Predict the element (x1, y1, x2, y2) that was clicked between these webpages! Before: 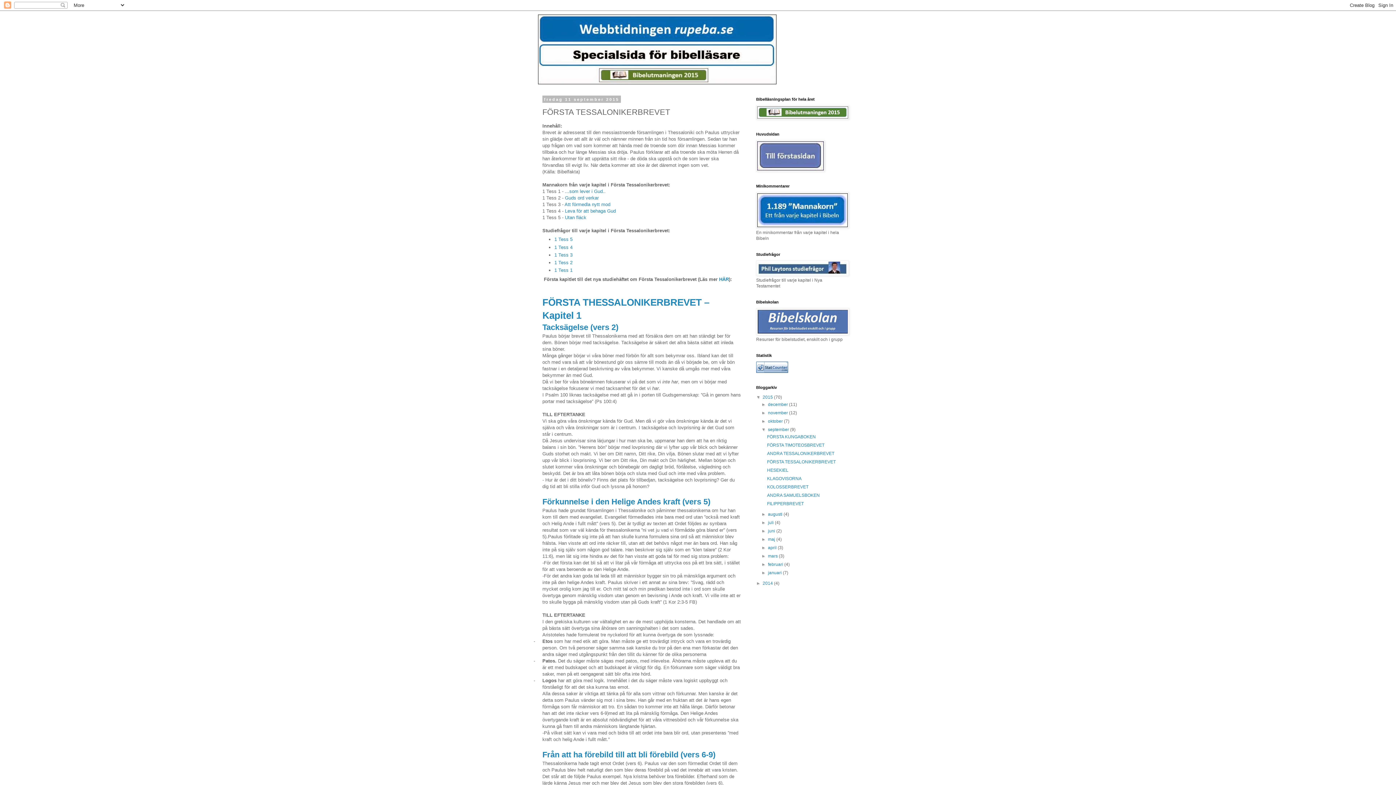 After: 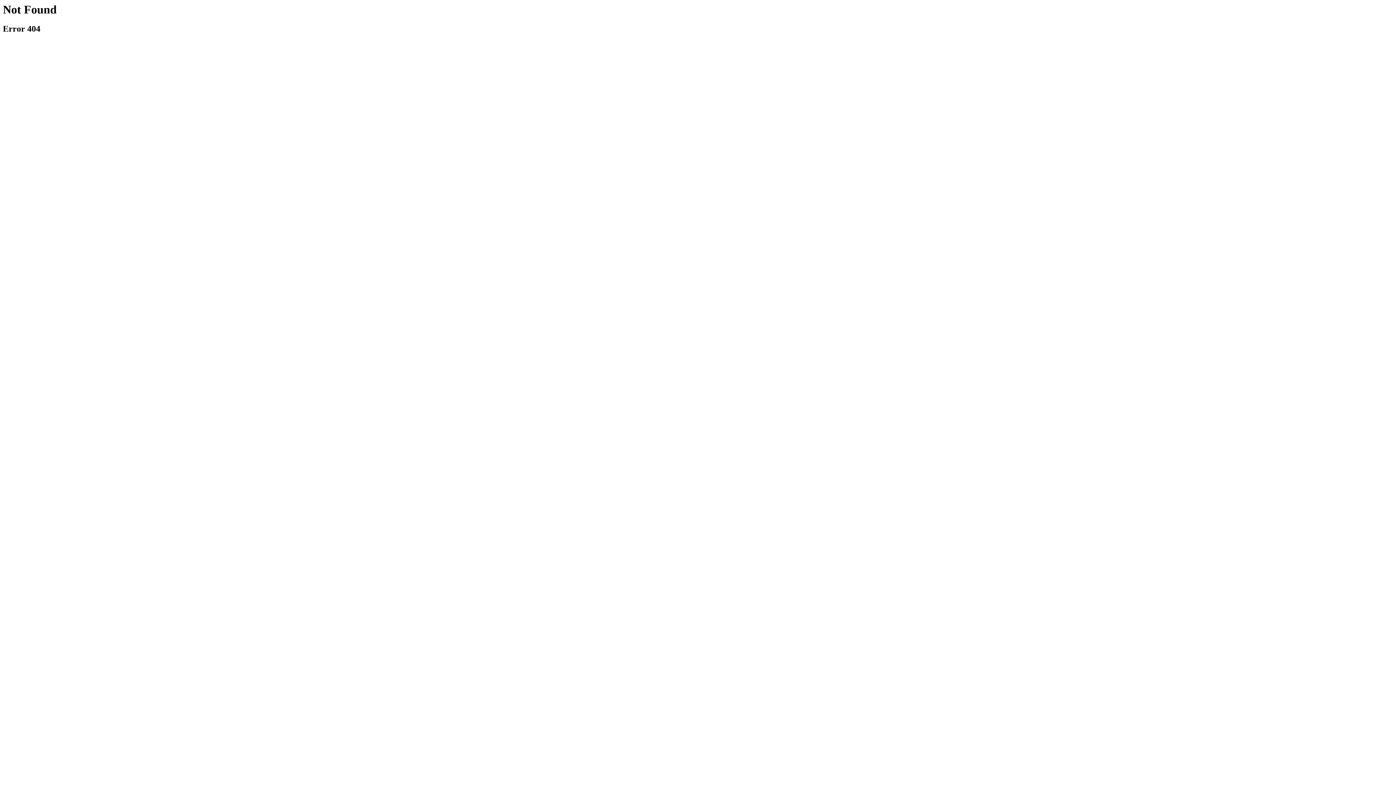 Action: bbox: (542, 497, 710, 506) label: Förkunnelse i den Helige Andes kraft (vers 5)